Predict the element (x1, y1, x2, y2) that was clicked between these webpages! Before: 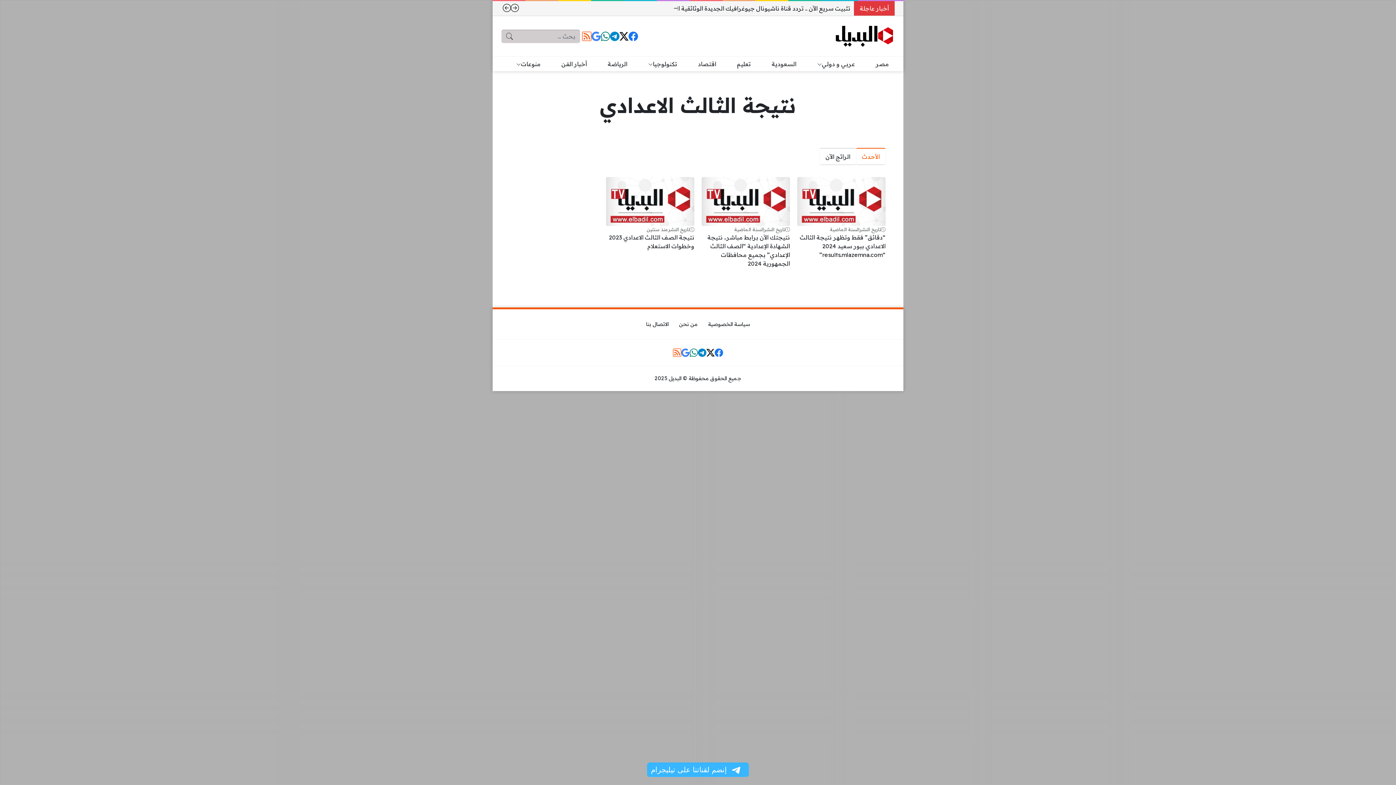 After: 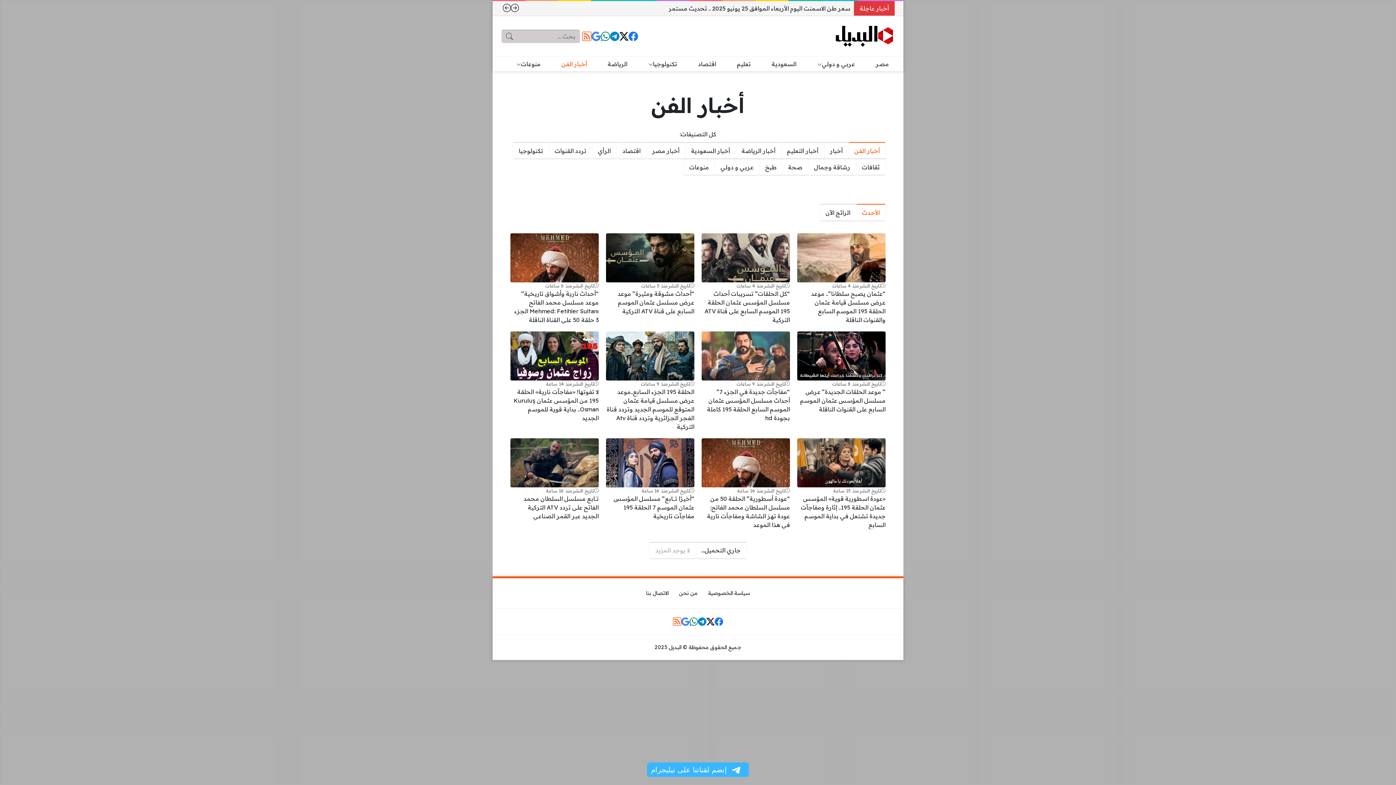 Action: bbox: (555, 56, 592, 71) label: أخبار الفن